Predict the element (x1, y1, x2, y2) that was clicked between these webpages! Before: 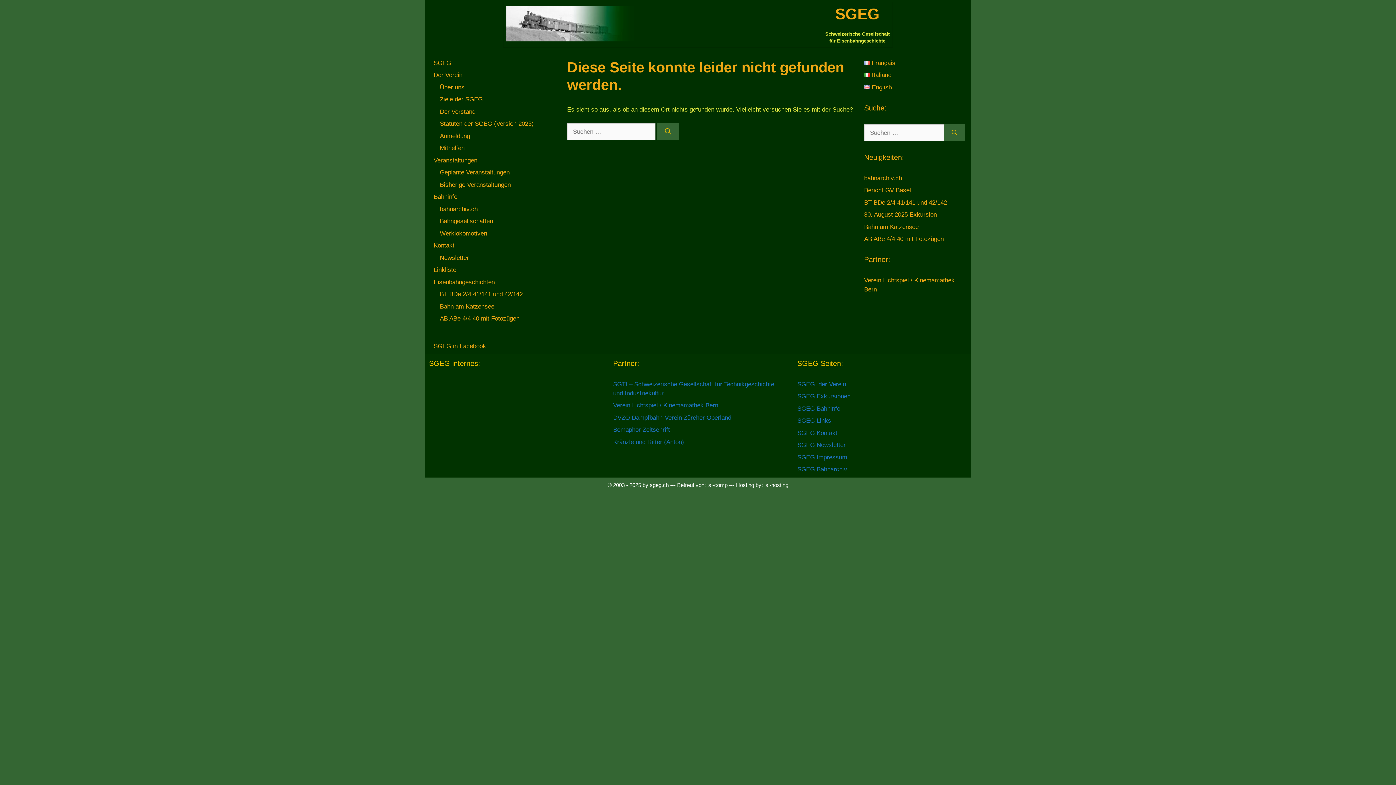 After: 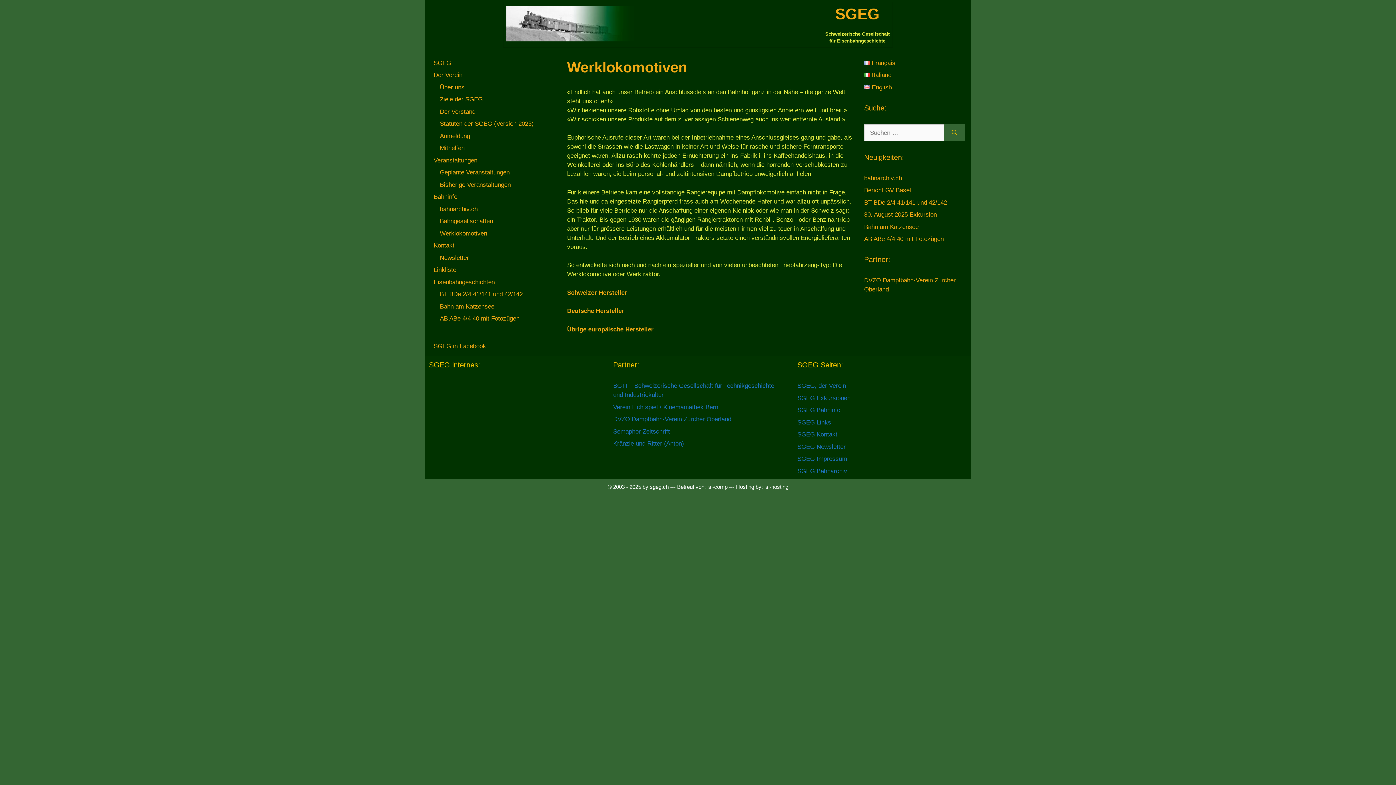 Action: bbox: (440, 230, 487, 236) label: Werklokomotiven